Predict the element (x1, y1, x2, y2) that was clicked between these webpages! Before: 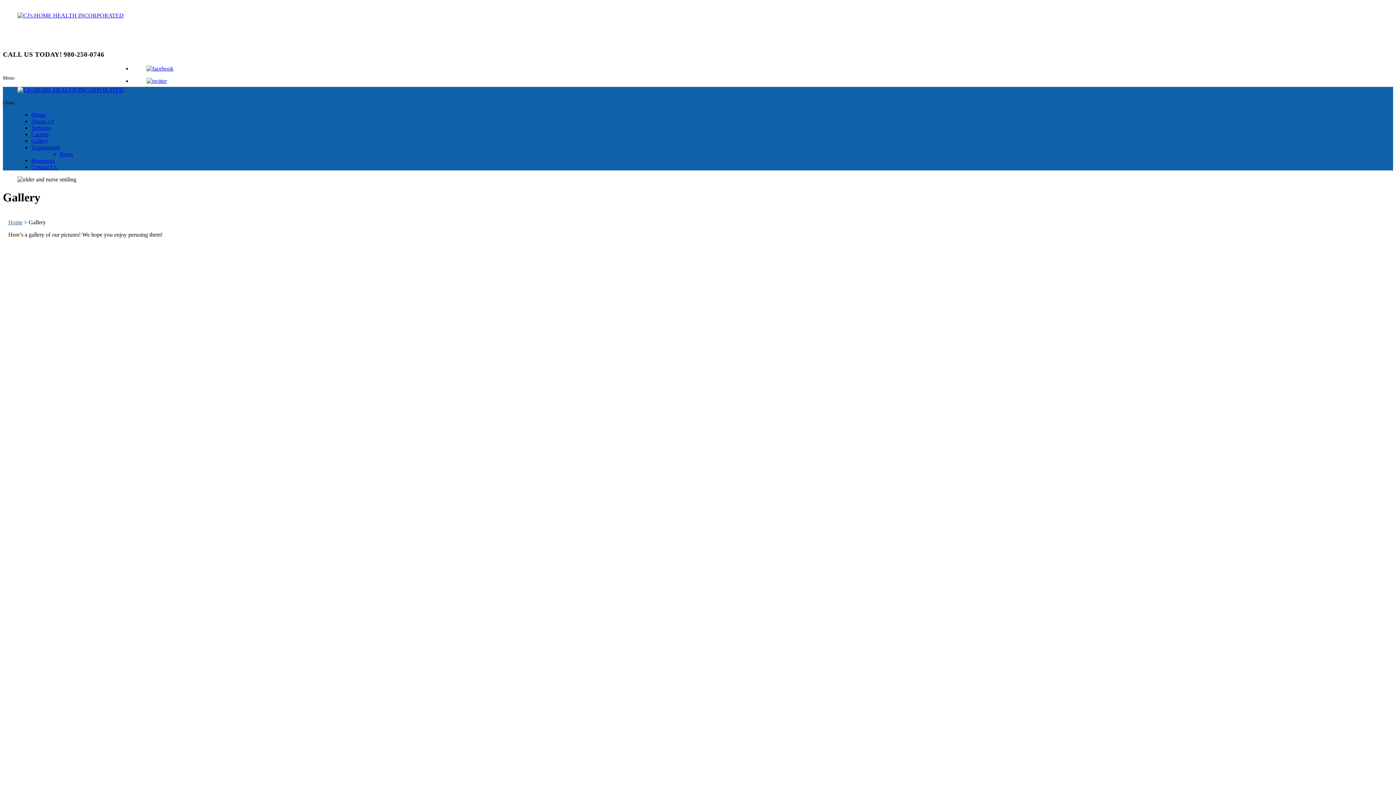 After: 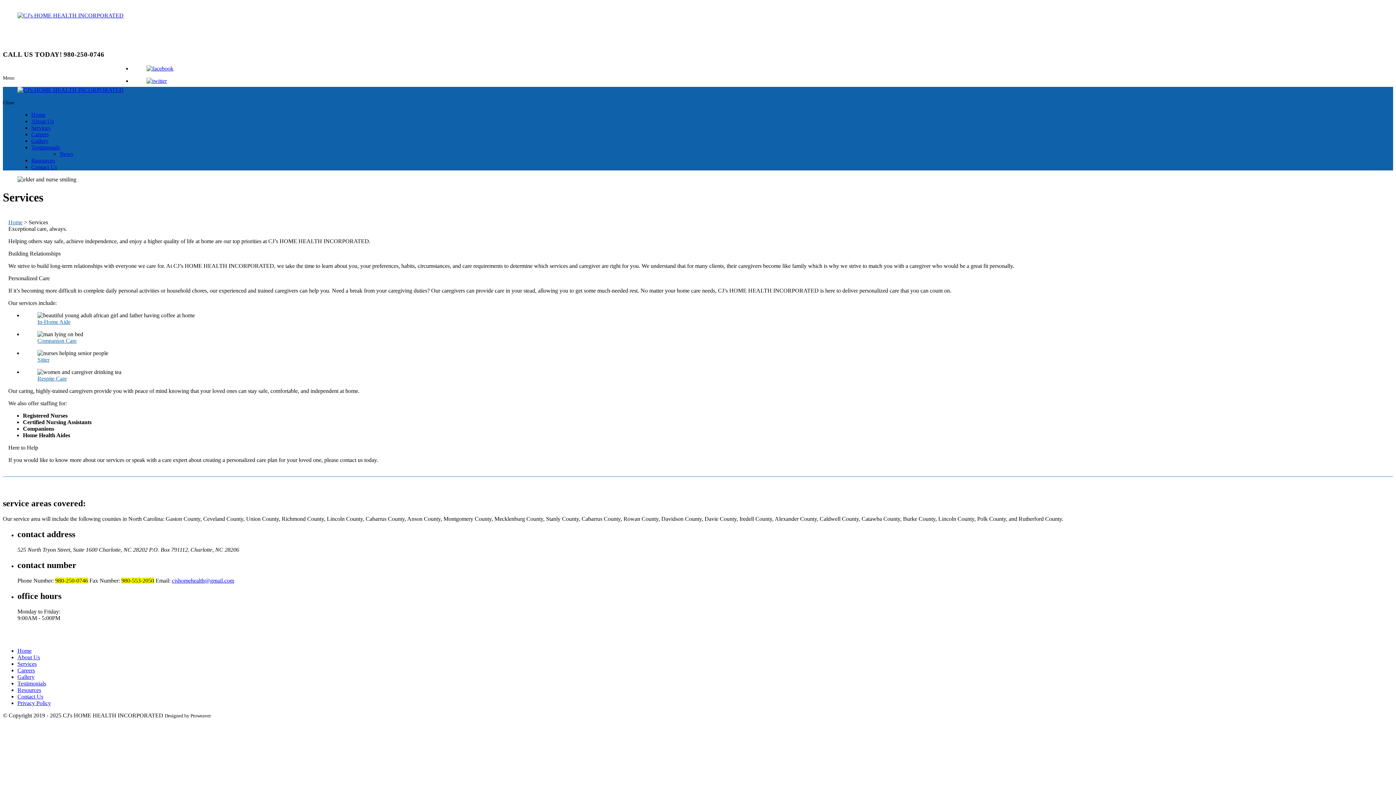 Action: label: Services bbox: (31, 124, 50, 131)